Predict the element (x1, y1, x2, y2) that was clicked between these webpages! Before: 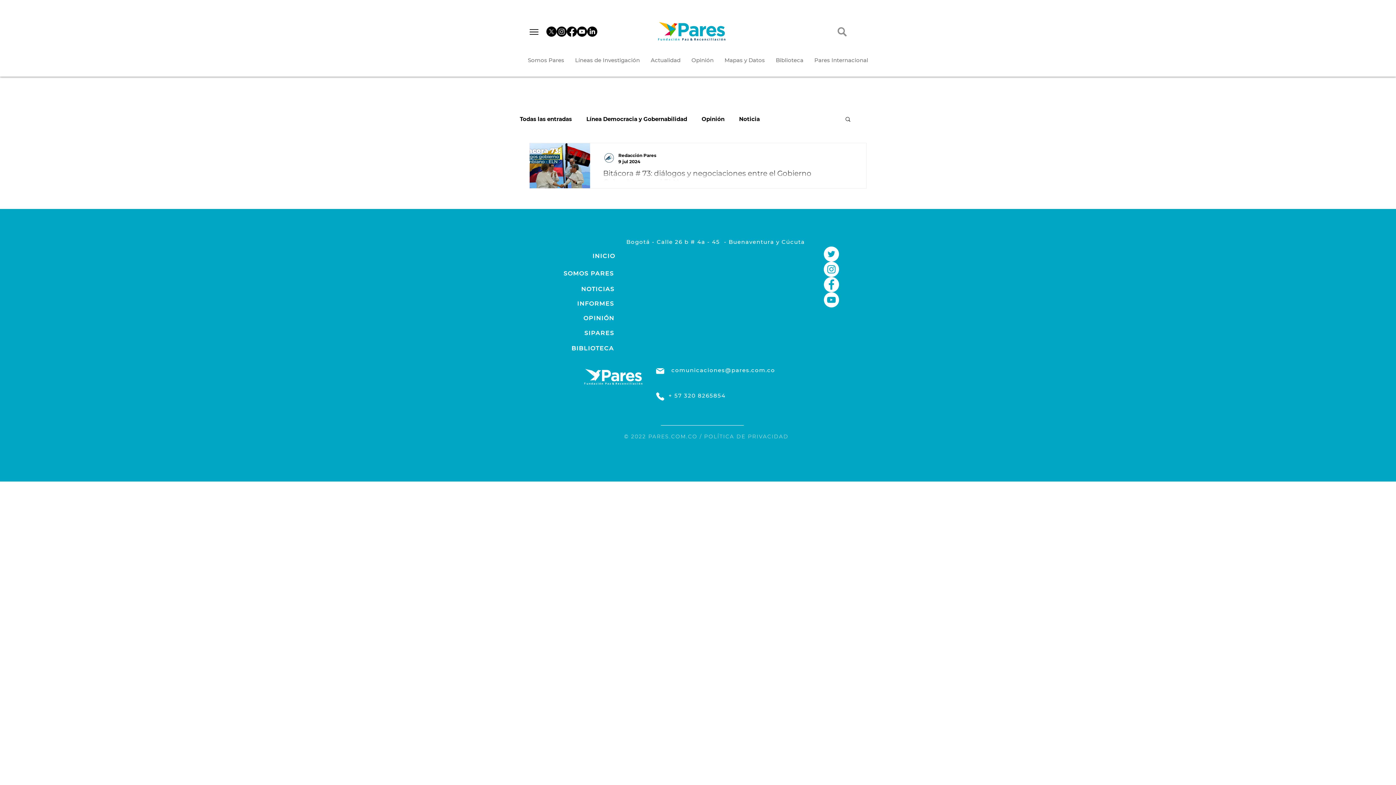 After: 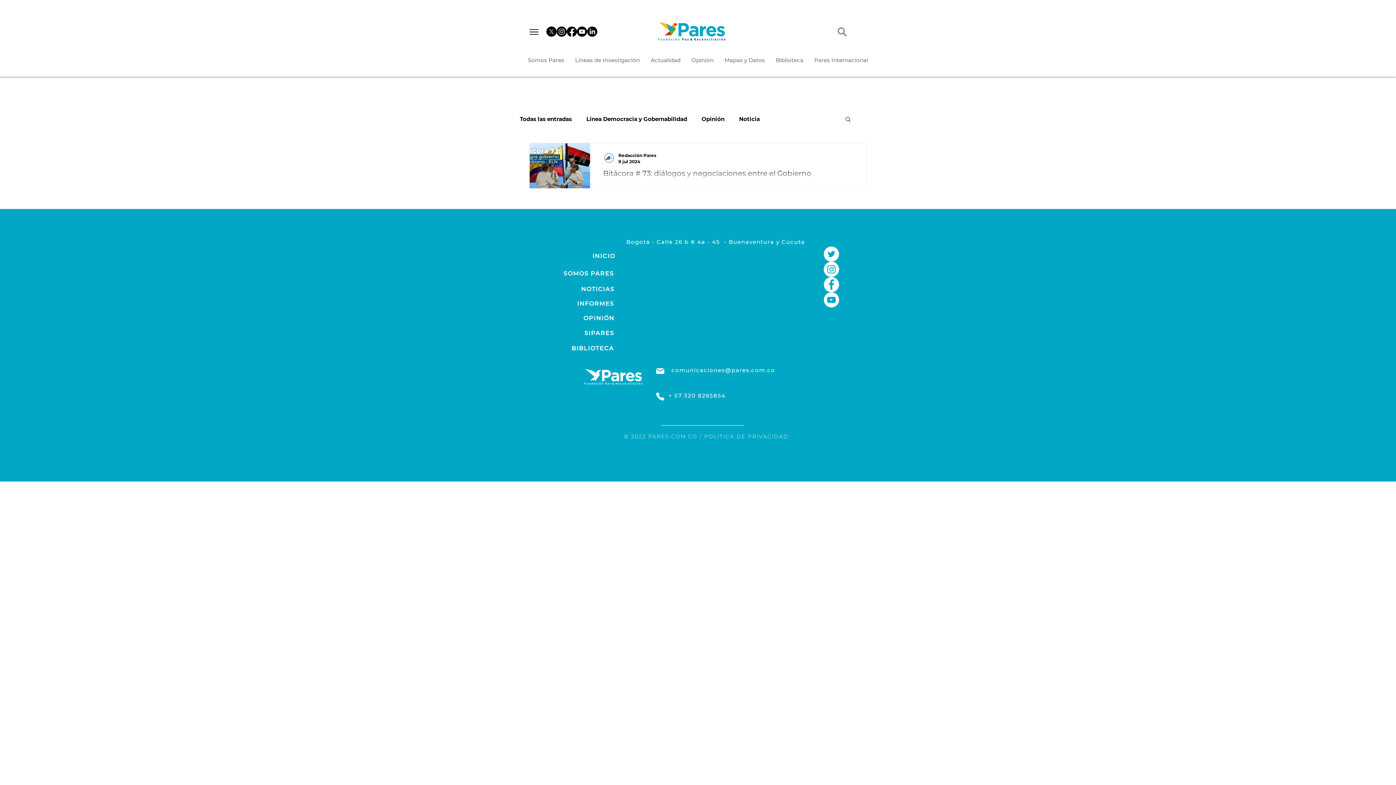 Action: label: Youtube bbox: (577, 26, 587, 36)